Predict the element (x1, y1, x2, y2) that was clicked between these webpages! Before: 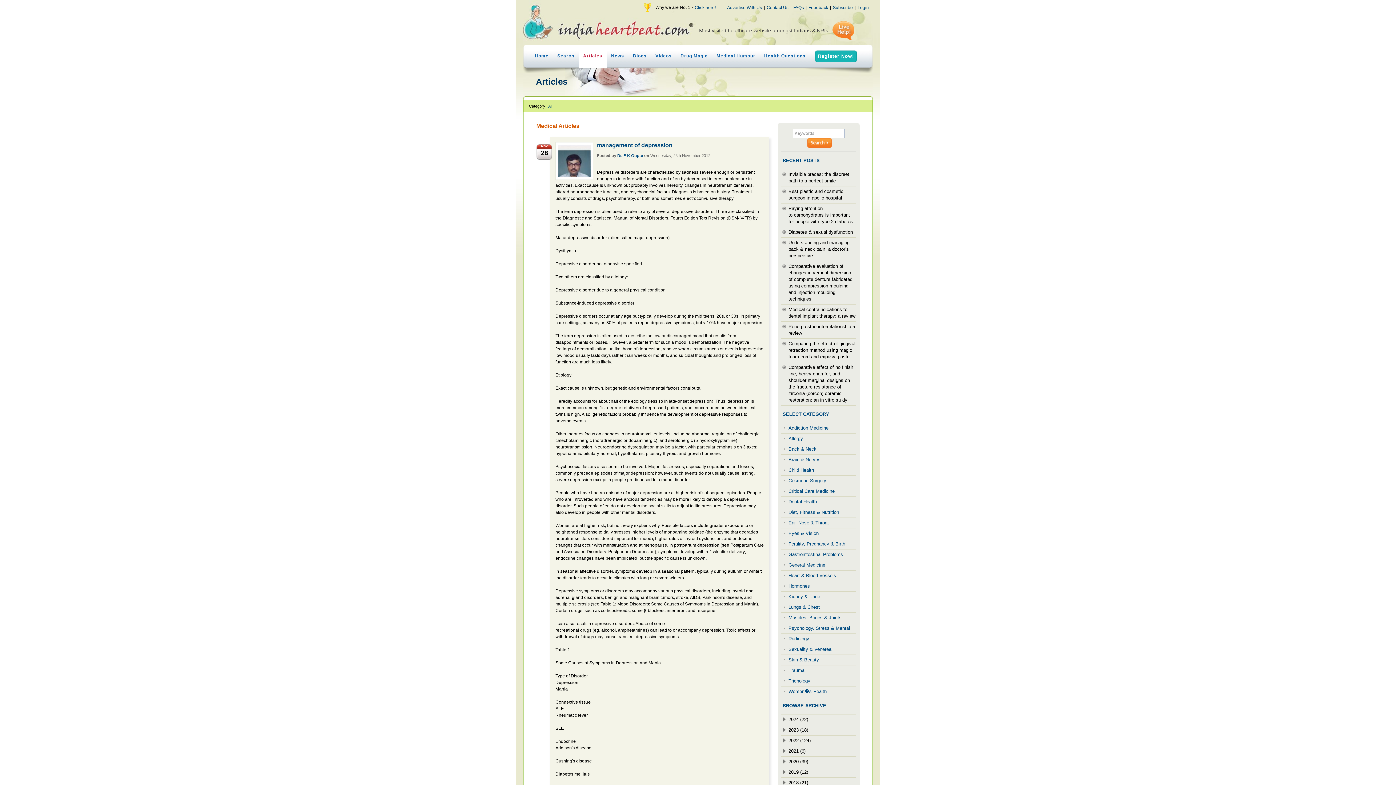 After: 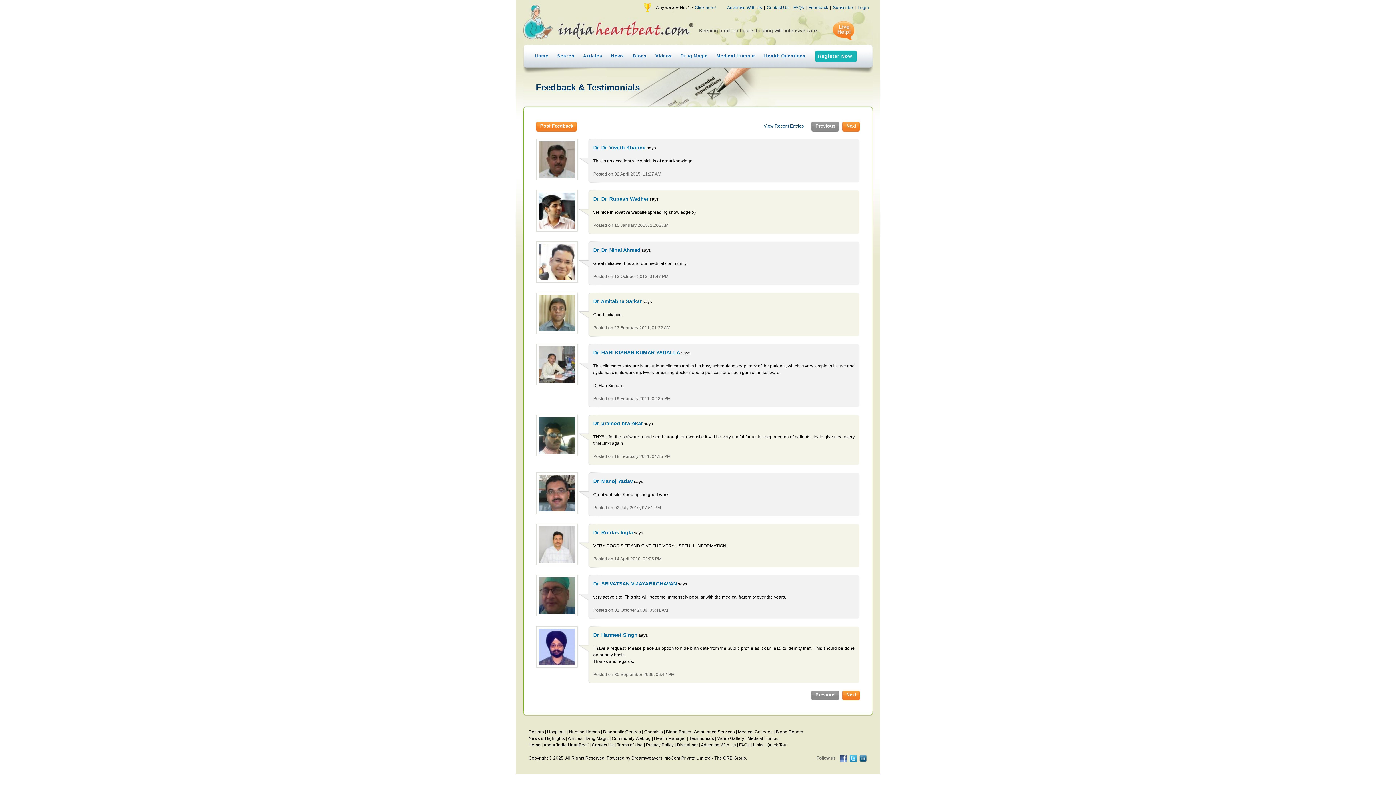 Action: bbox: (808, 4, 828, 10) label: Feedback